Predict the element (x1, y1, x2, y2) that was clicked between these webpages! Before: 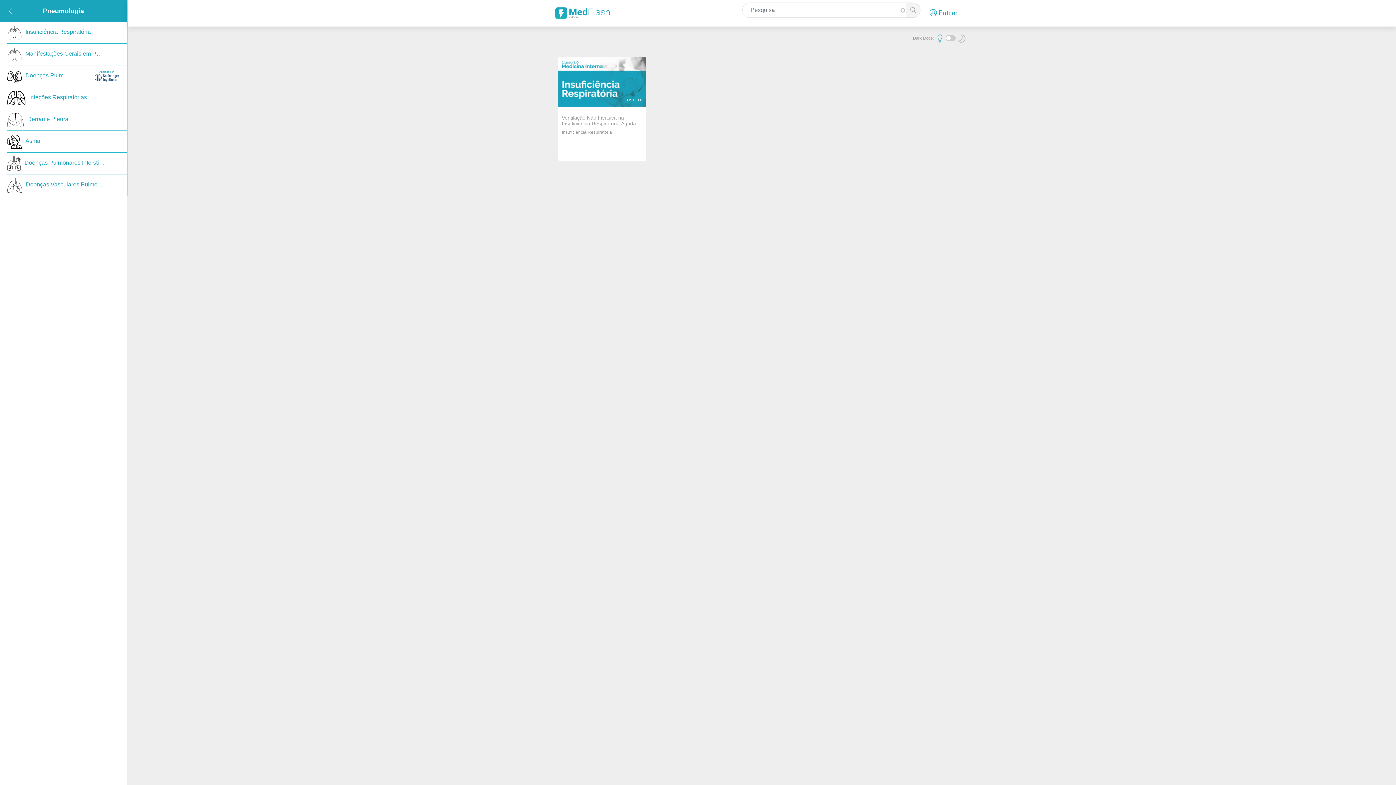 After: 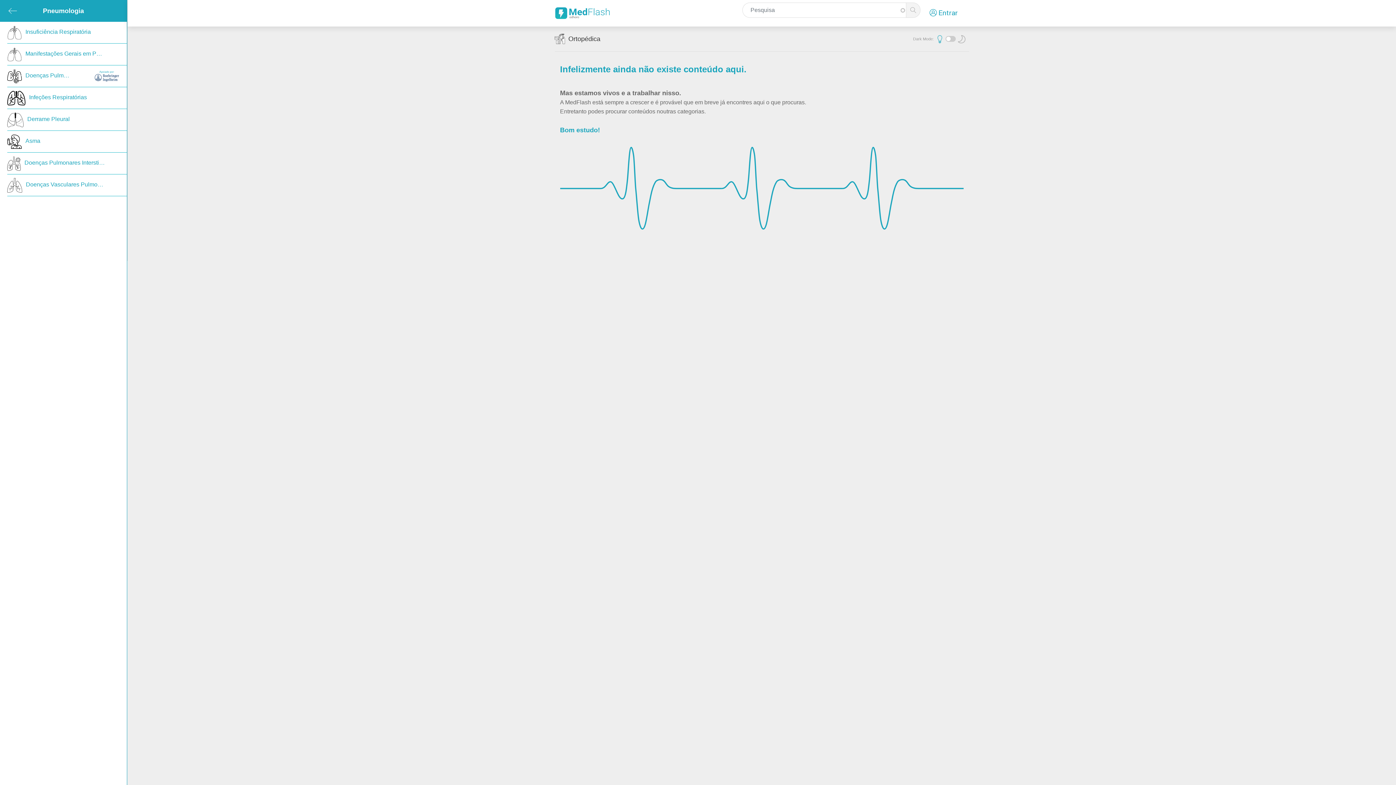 Action: bbox: (21, 130, 126, 152) label: Asma